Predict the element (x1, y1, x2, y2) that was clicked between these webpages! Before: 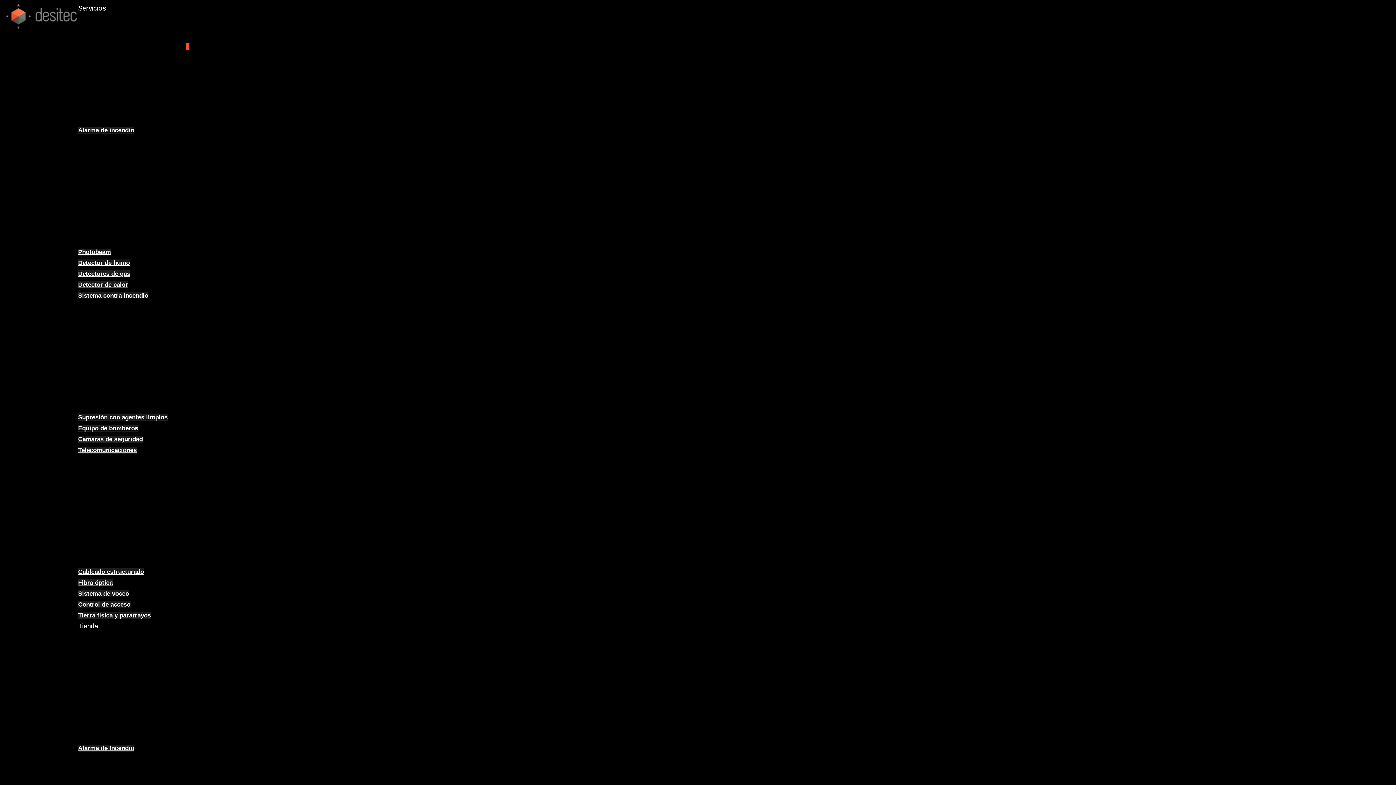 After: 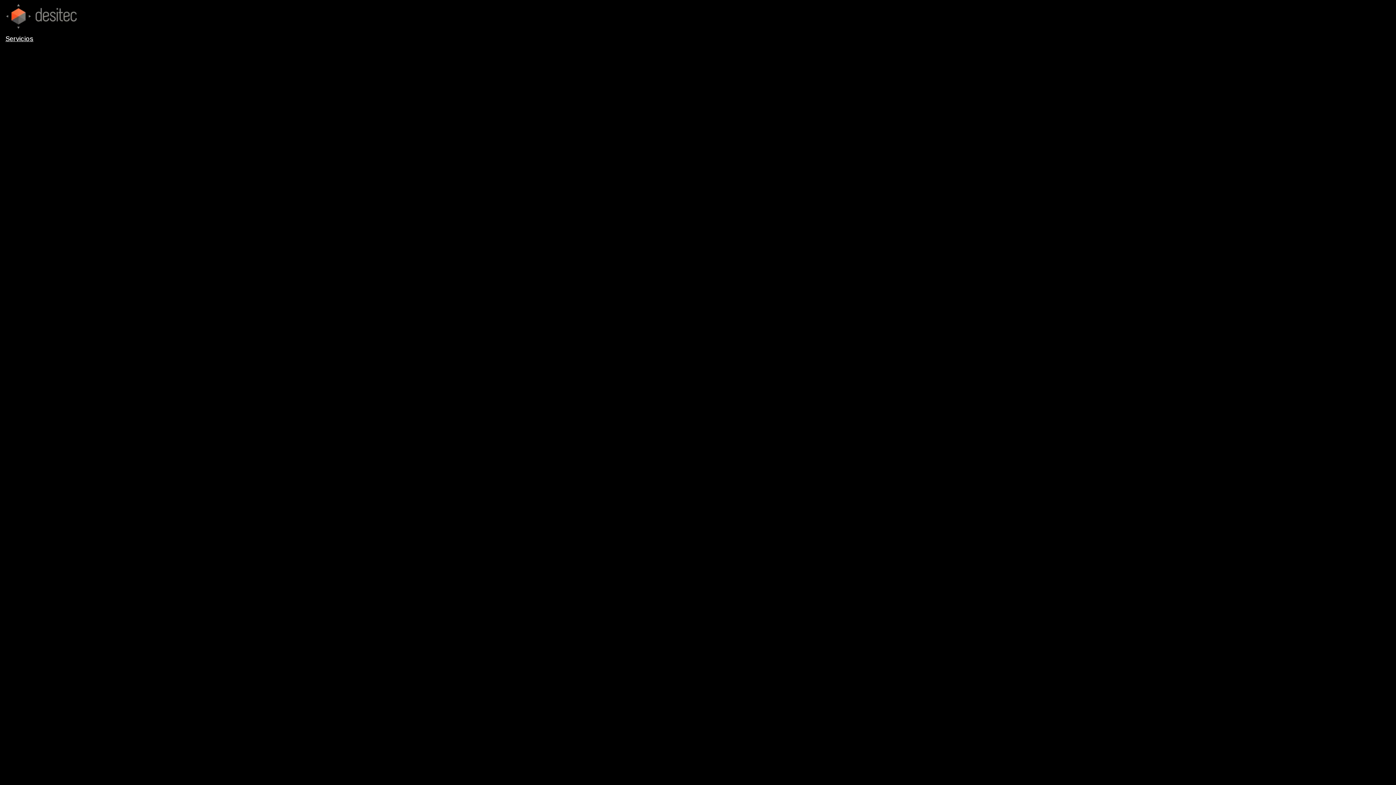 Action: label: Alarma de incendio bbox: (78, 126, 134, 133)